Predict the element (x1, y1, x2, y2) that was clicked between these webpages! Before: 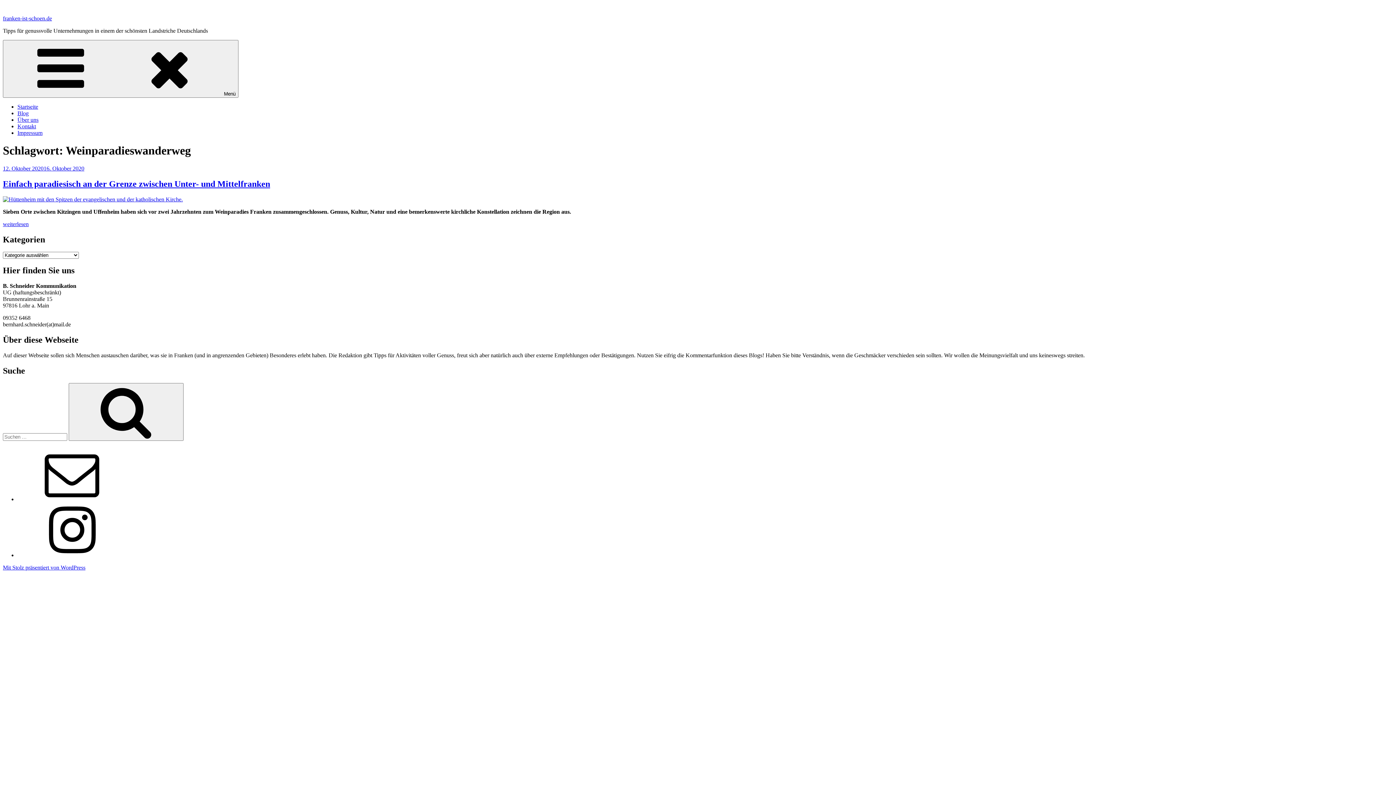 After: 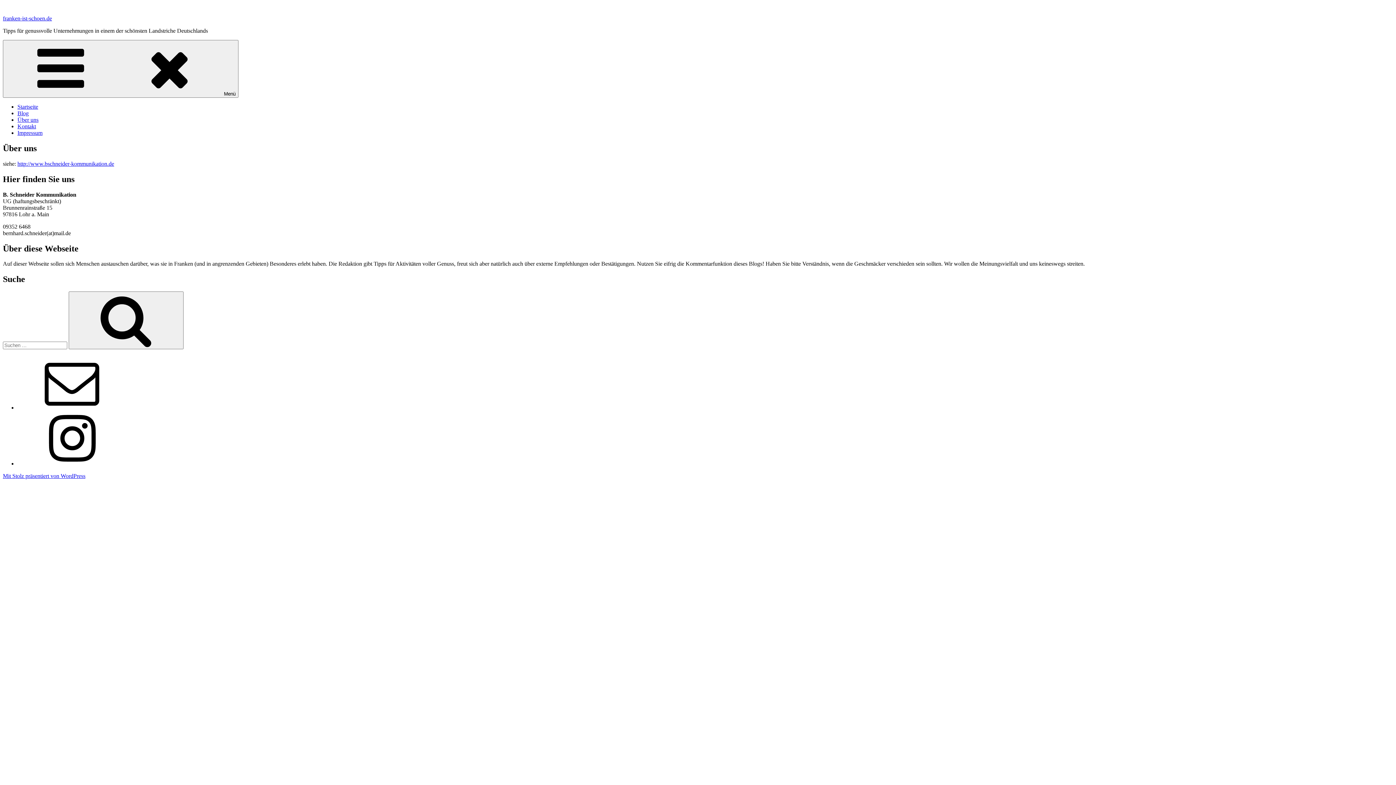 Action: label: Über uns bbox: (17, 116, 38, 122)